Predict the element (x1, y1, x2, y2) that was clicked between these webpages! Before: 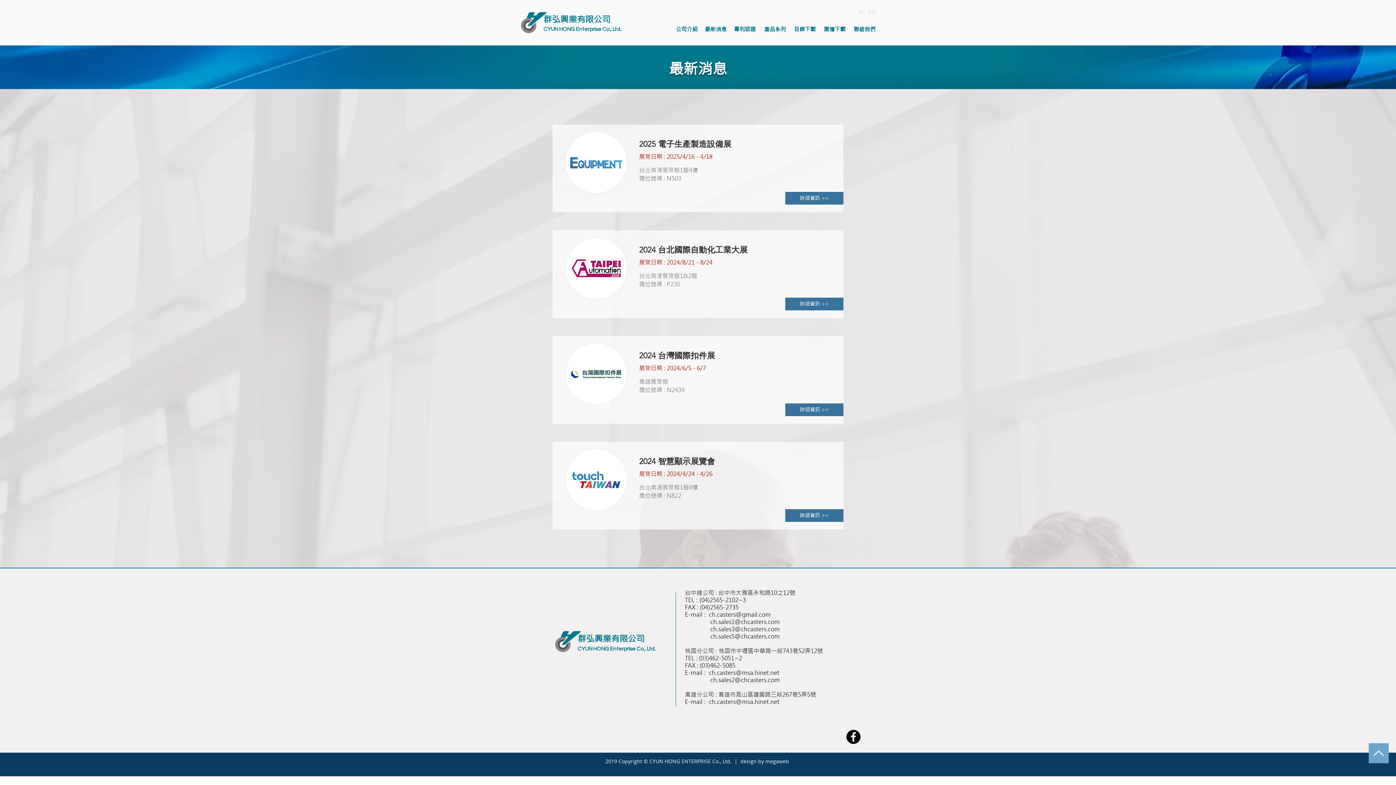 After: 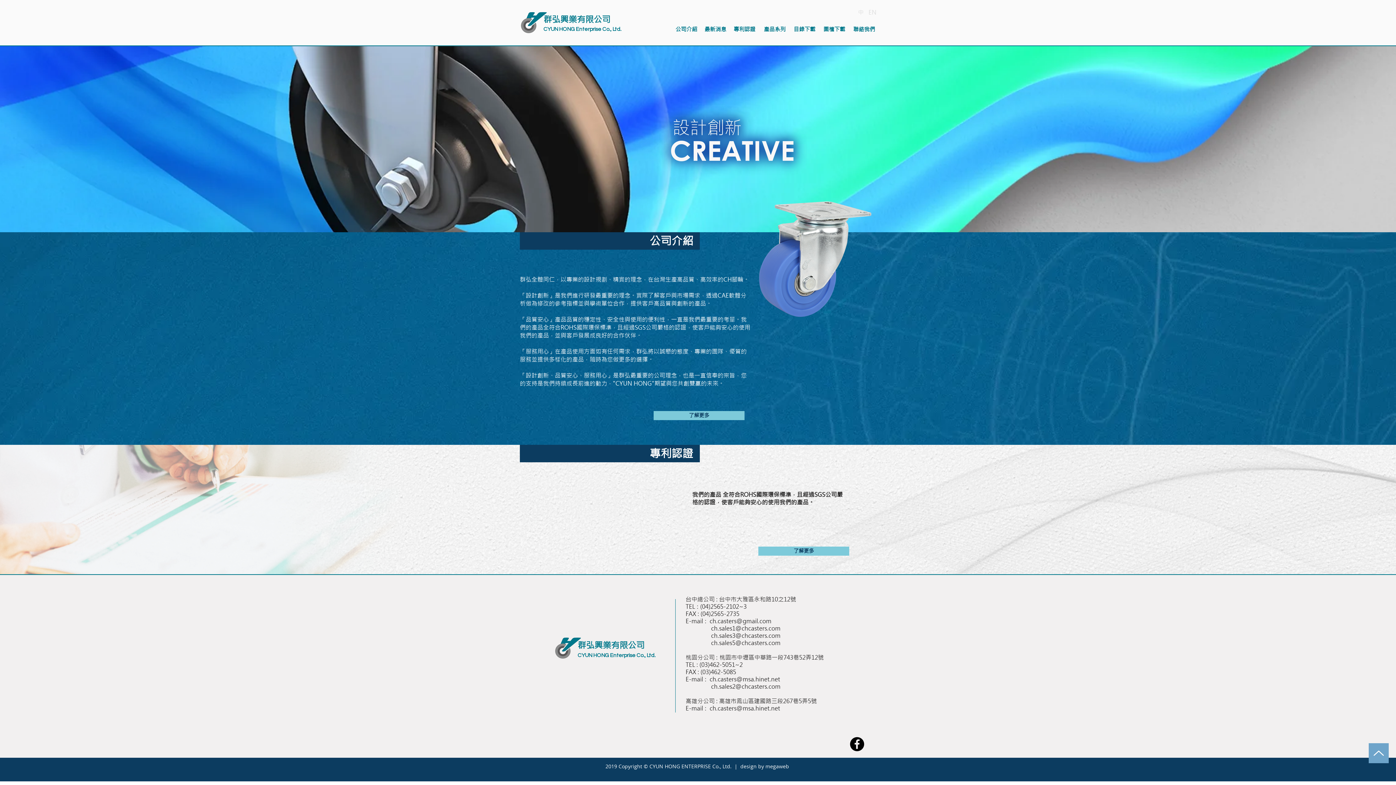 Action: bbox: (543, 14, 621, 33) label: 群弘興業有限公司
CYUN HONG Enterprise Co., Ltd.